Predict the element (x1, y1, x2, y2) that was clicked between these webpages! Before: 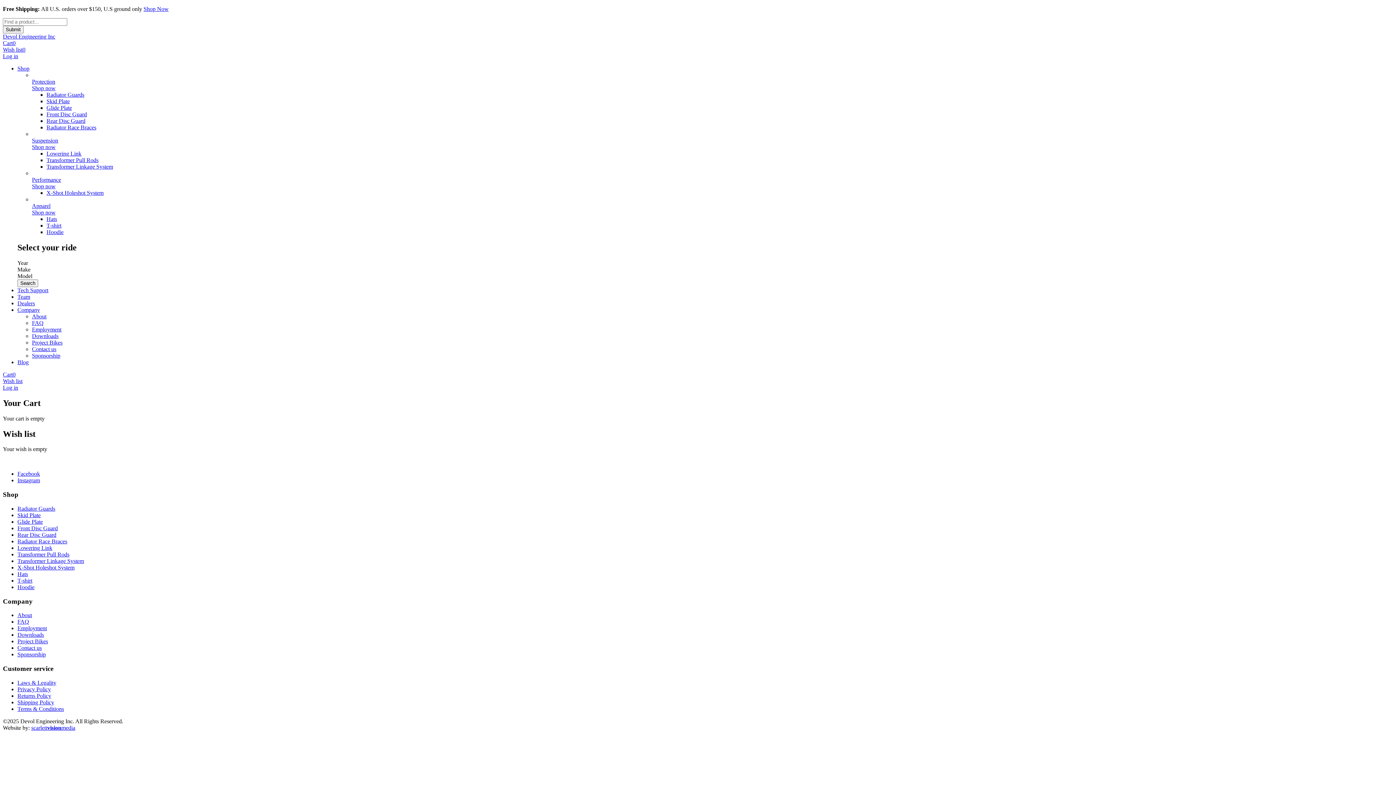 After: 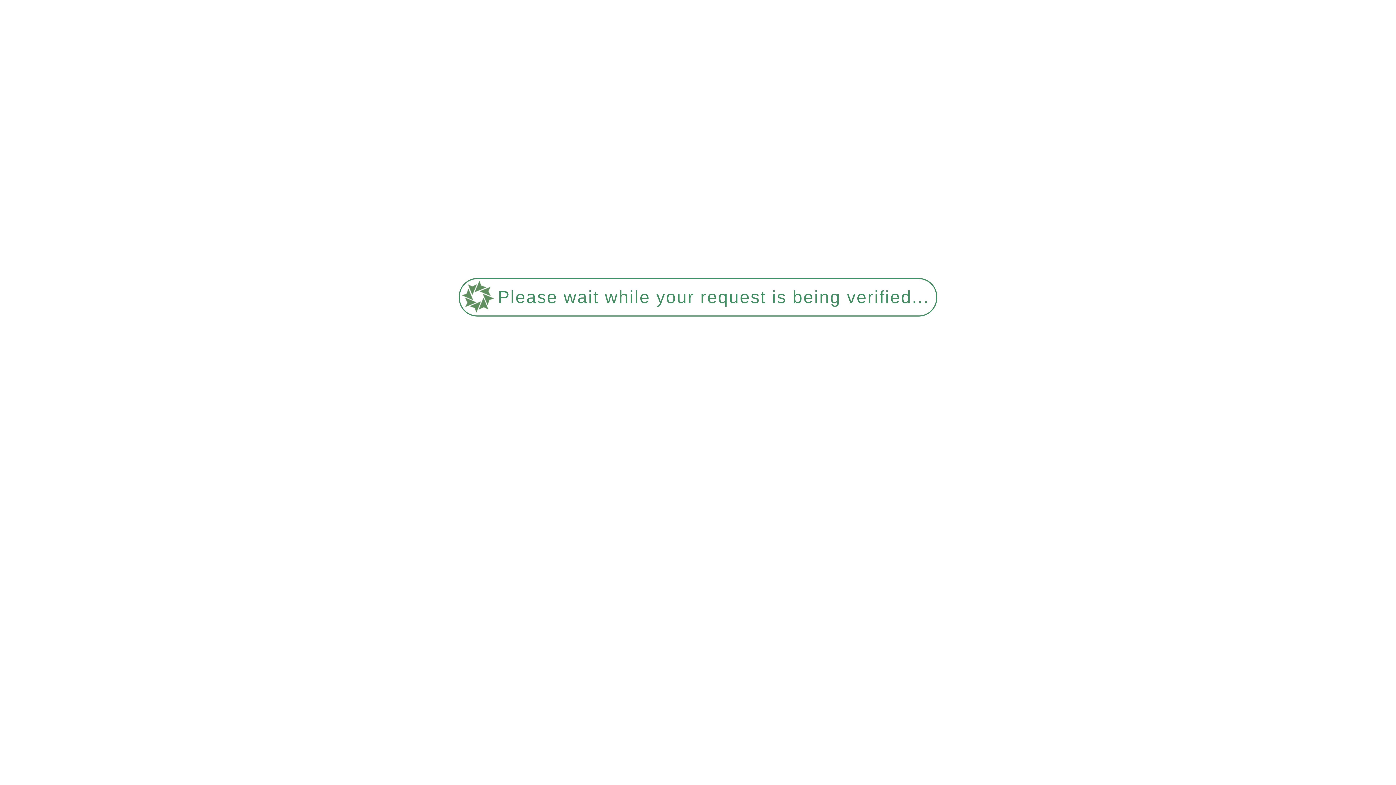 Action: label: Performance
Shop now bbox: (32, 170, 1393, 189)